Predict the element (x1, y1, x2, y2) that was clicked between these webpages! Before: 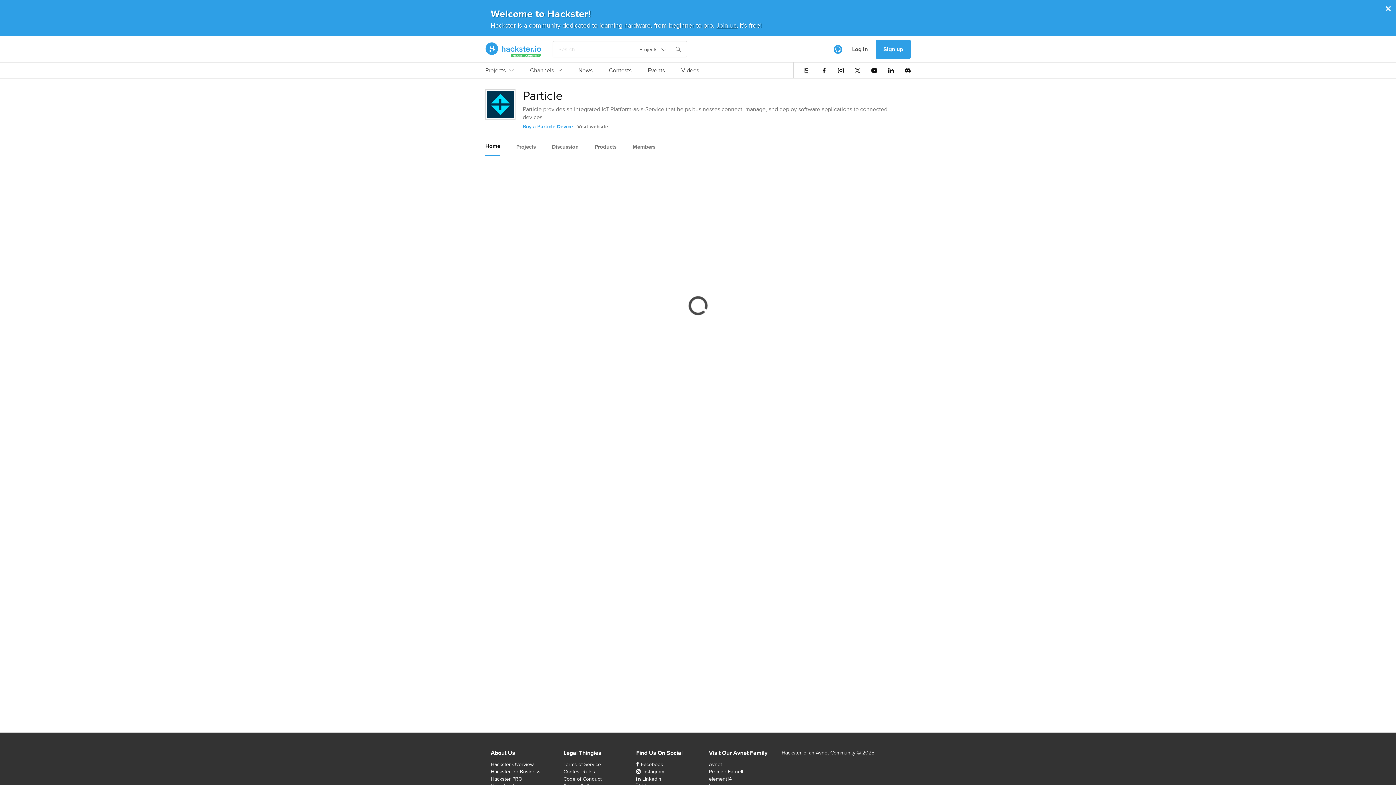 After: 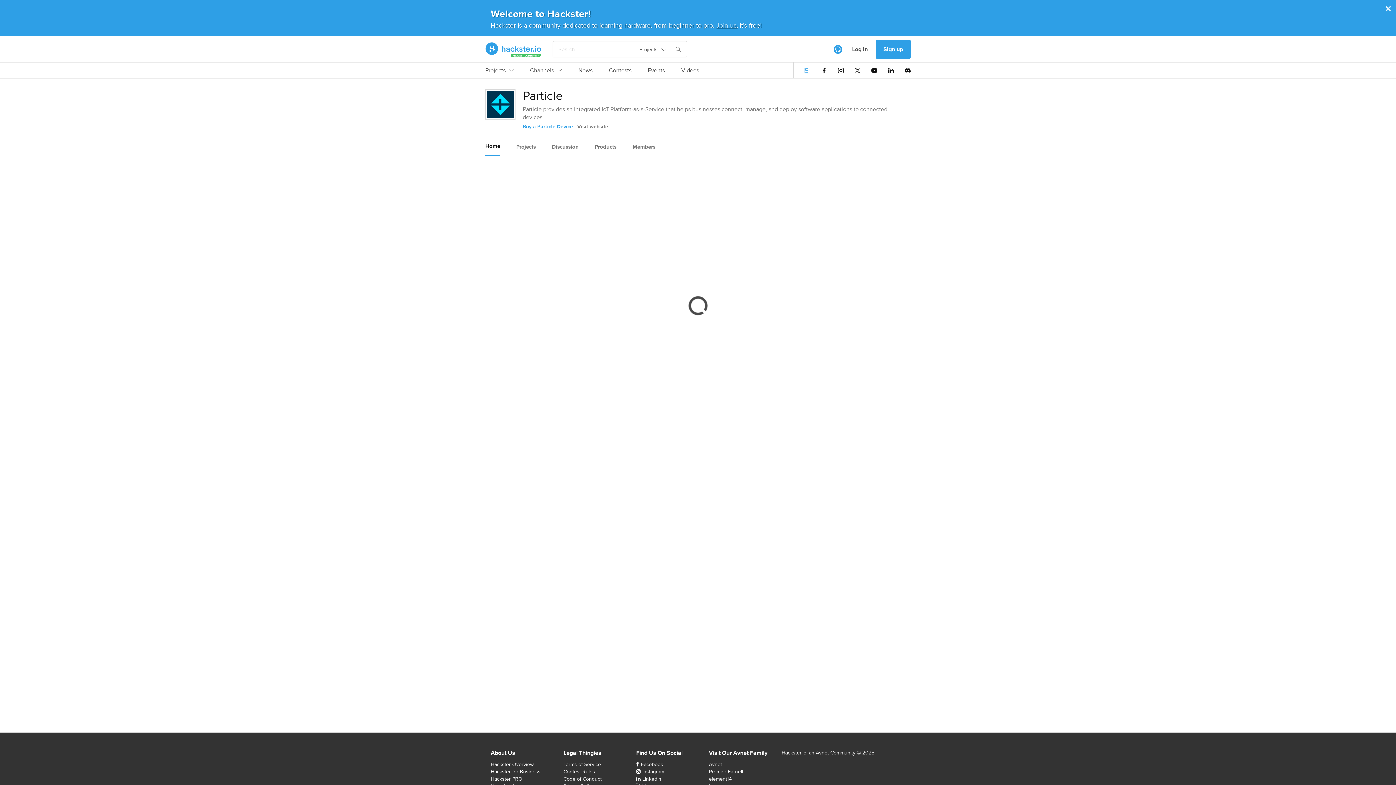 Action: bbox: (804, 67, 810, 73)